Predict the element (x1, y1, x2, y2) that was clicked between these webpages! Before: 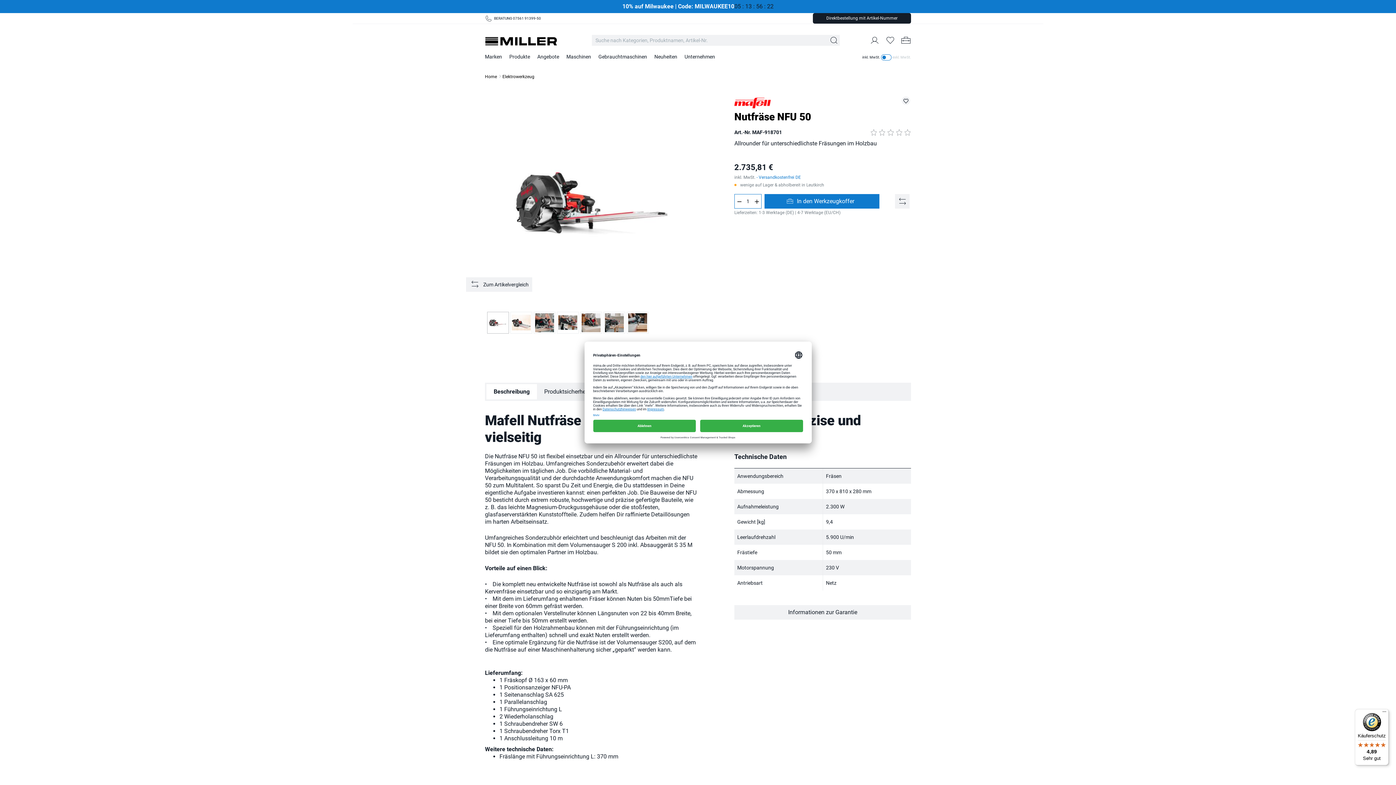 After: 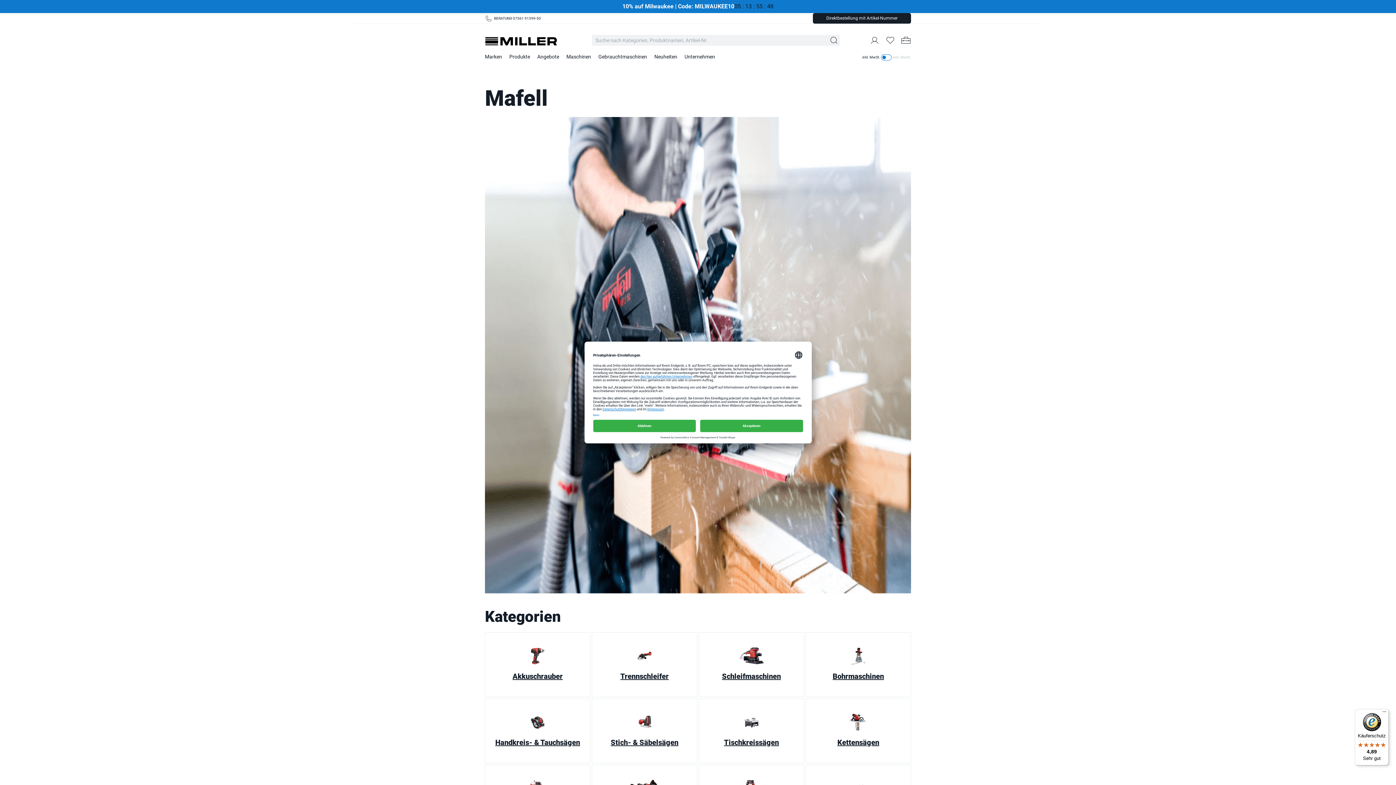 Action: bbox: (734, 97, 770, 108)